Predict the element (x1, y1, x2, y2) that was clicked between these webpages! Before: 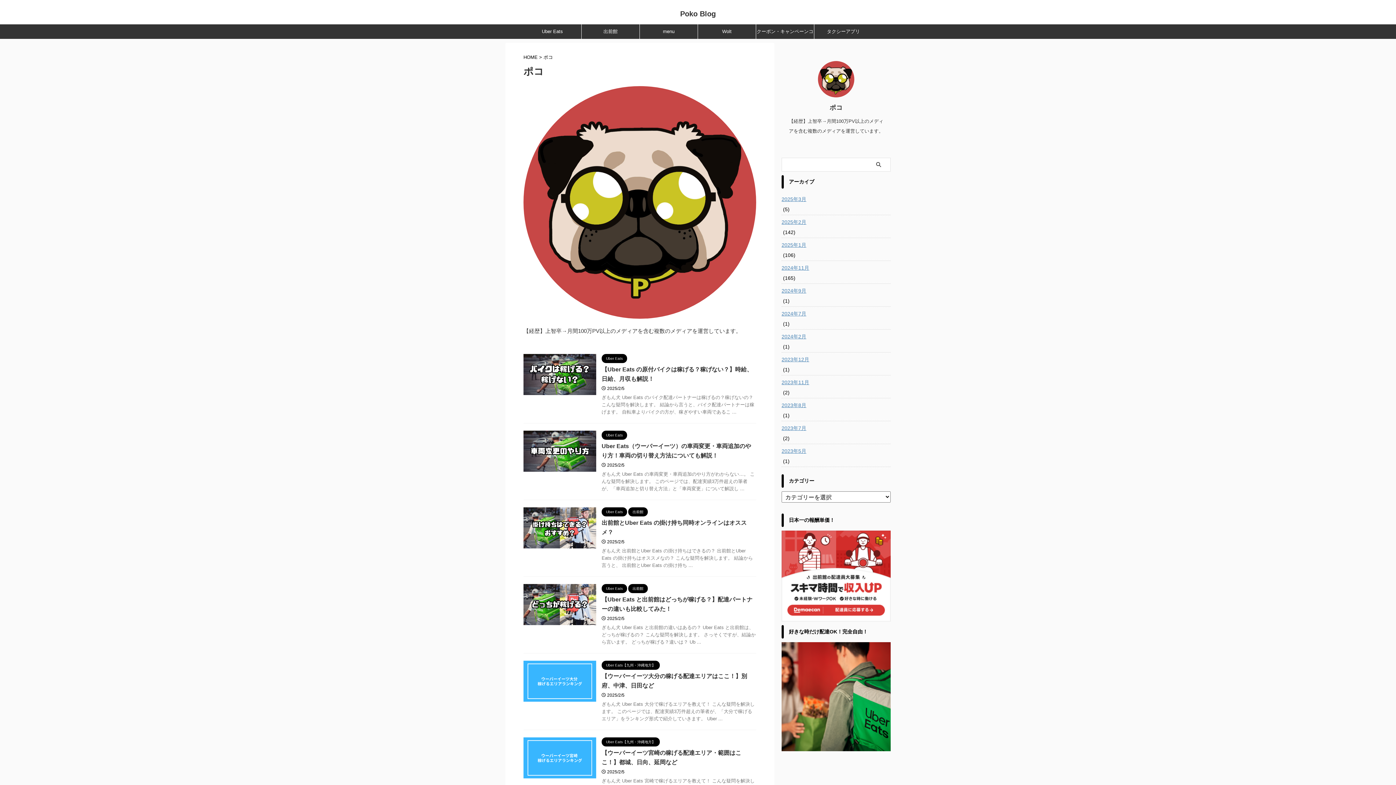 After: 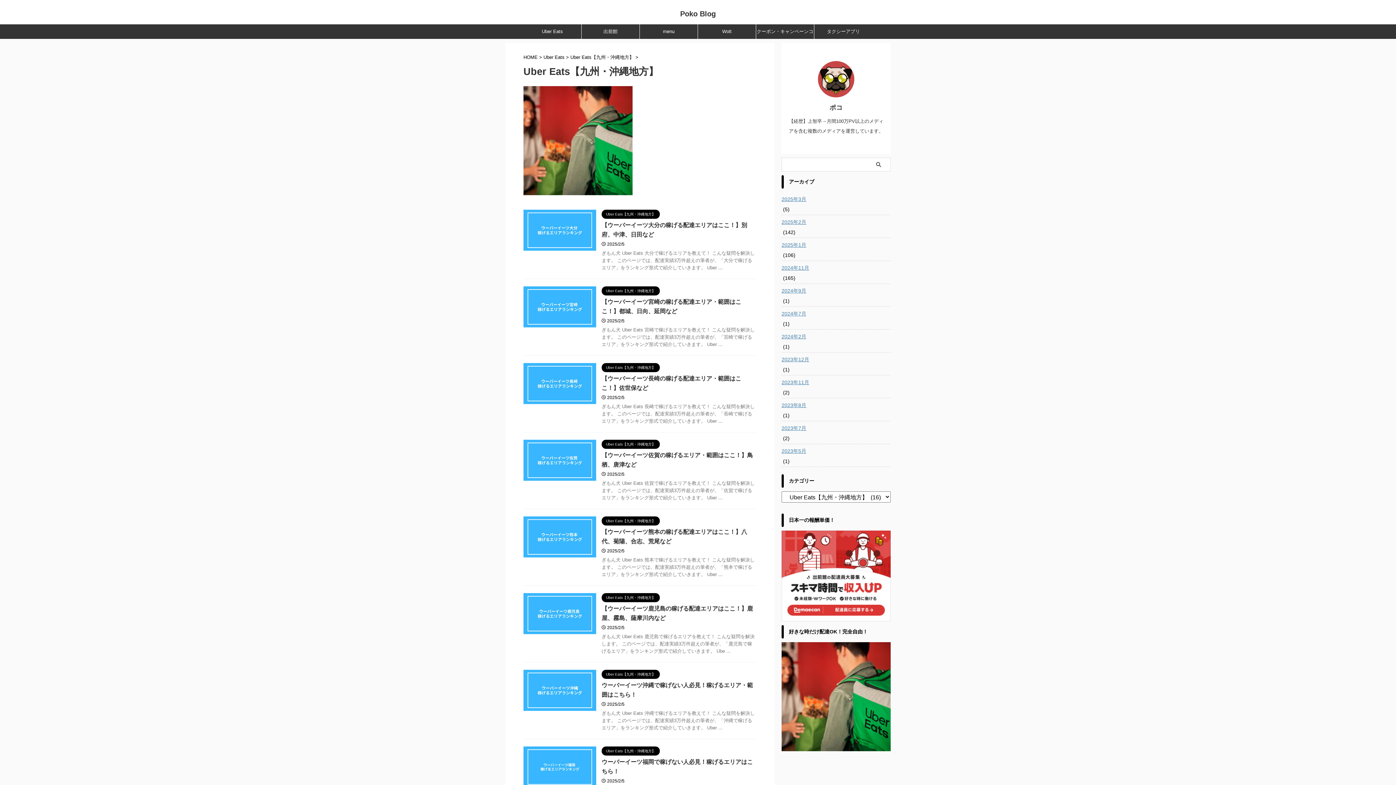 Action: label: Uber Eats【九州・沖縄地方】 bbox: (601, 662, 660, 668)